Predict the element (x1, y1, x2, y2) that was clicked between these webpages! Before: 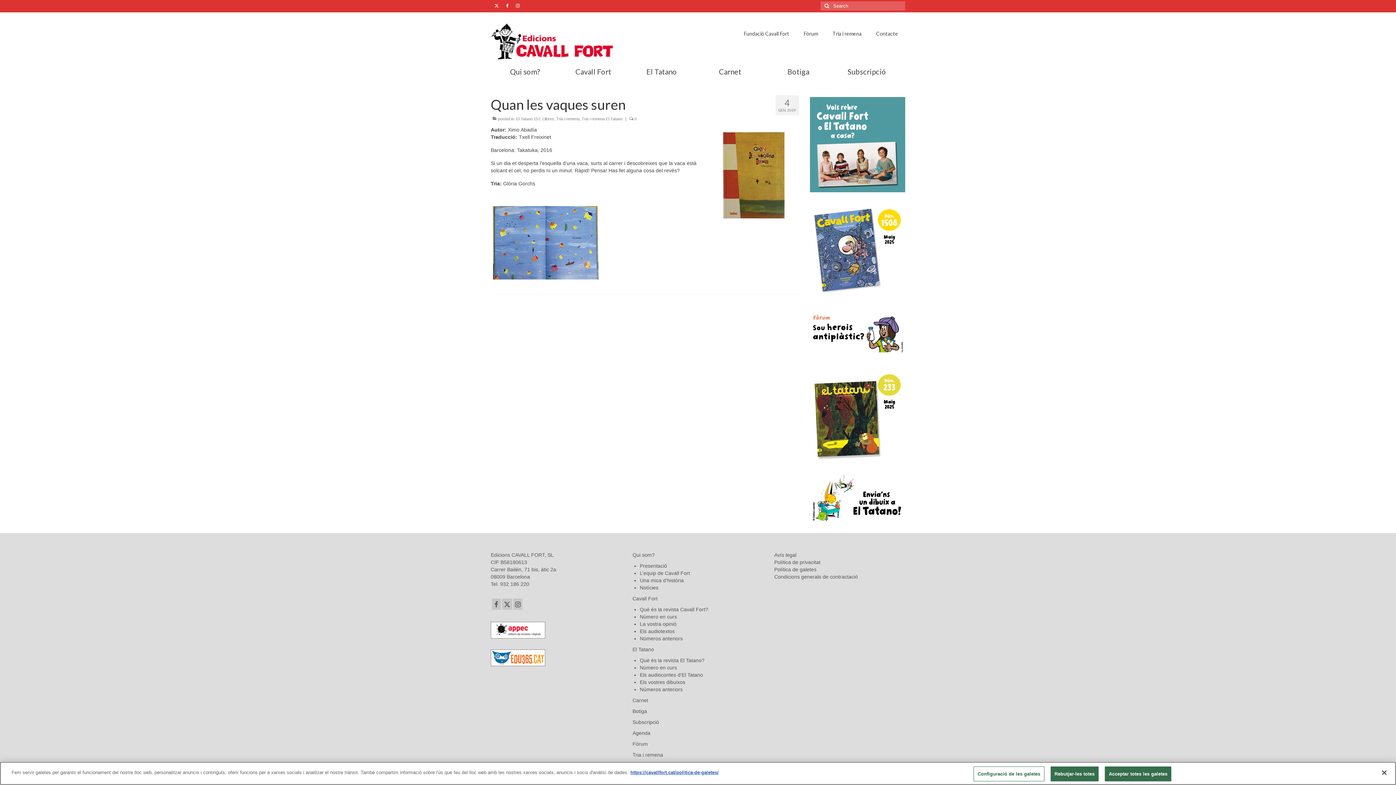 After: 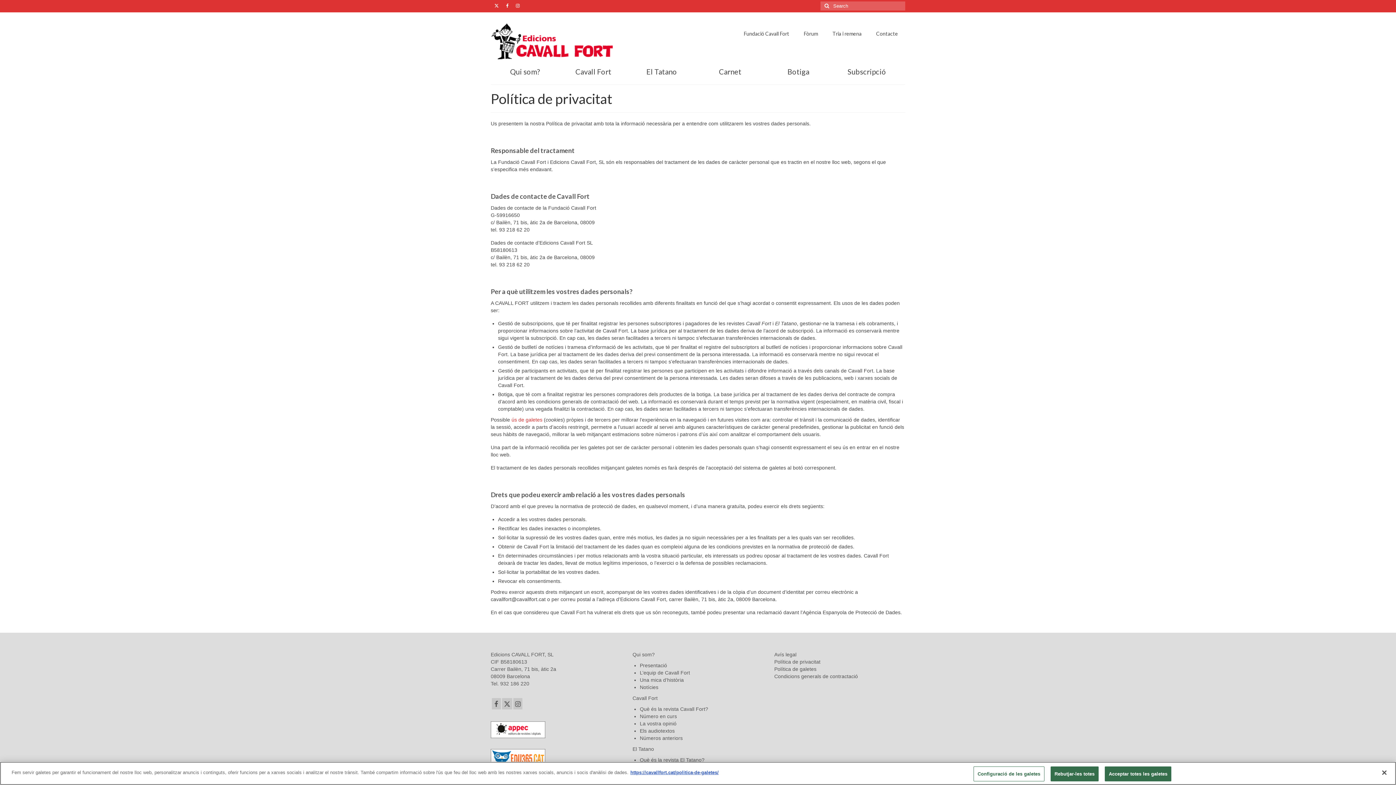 Action: label: Política de privacitat bbox: (774, 559, 820, 565)